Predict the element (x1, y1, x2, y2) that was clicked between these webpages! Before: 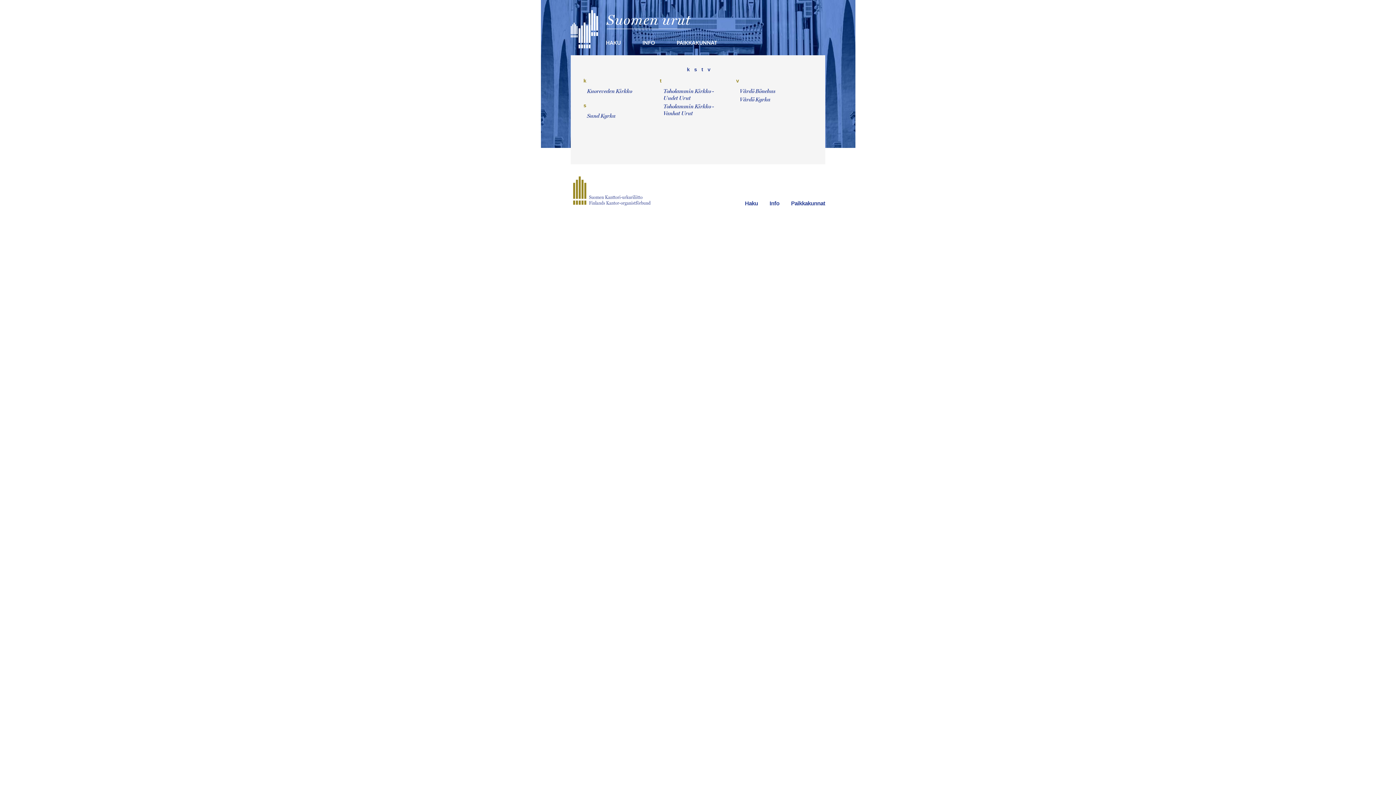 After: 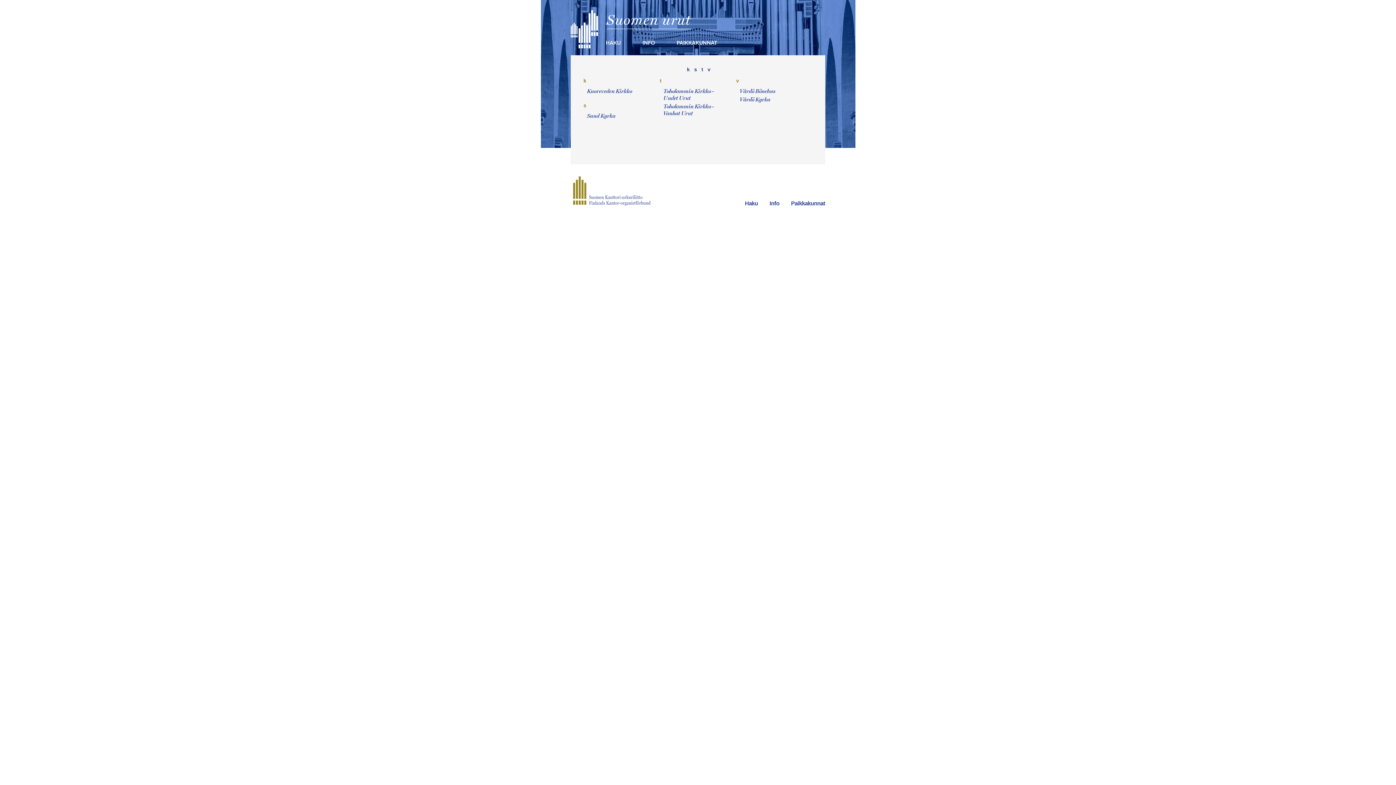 Action: label: k bbox: (684, 65, 690, 73)